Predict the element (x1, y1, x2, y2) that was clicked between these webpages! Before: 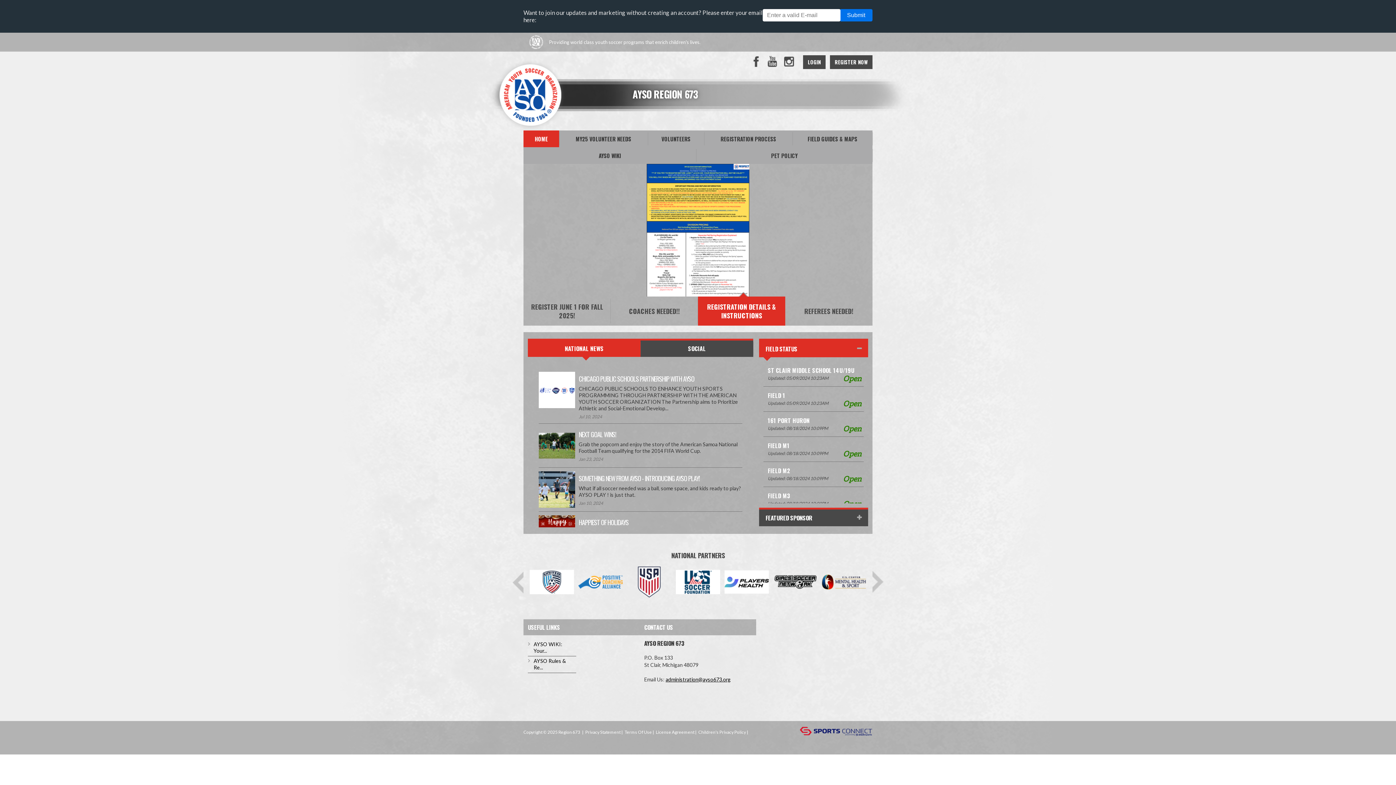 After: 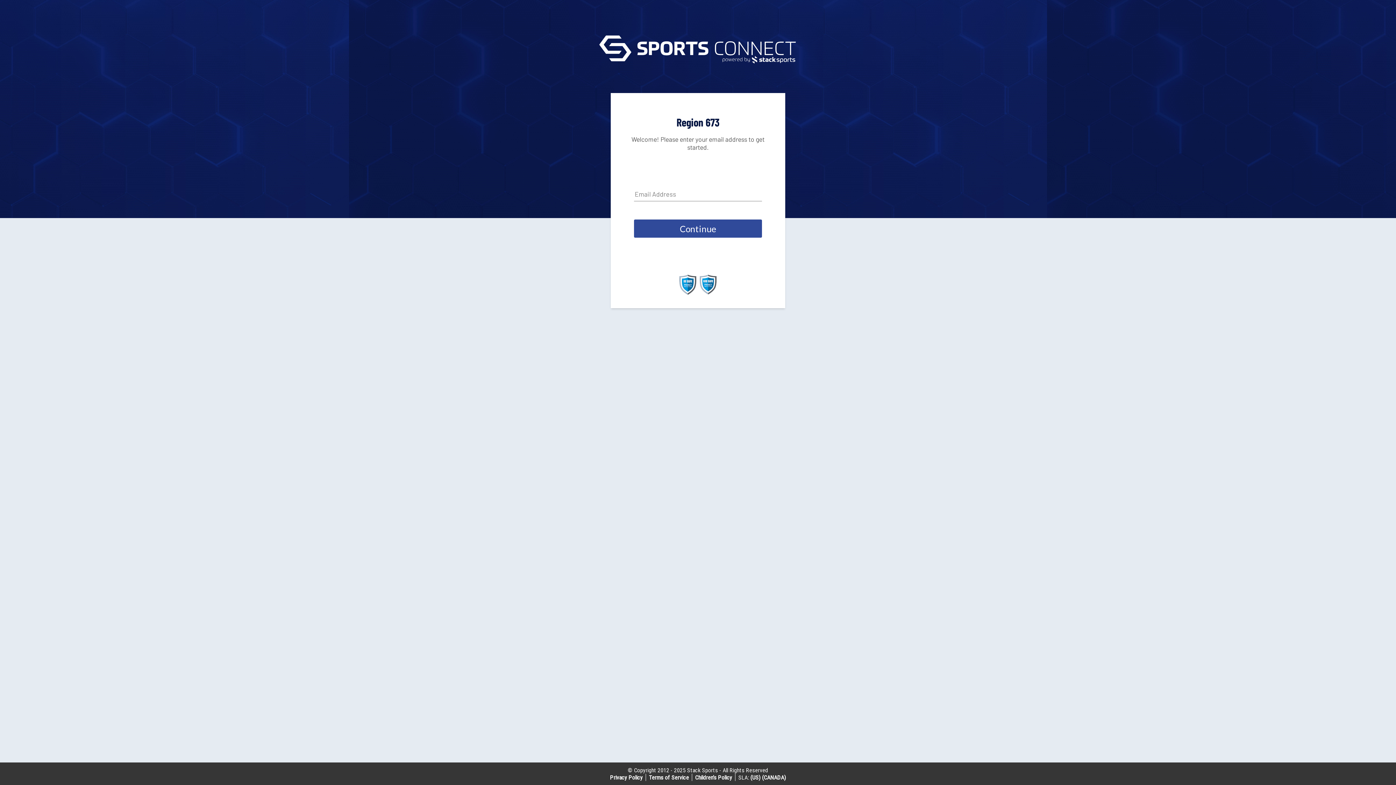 Action: bbox: (803, 55, 825, 69) label: LOGIN